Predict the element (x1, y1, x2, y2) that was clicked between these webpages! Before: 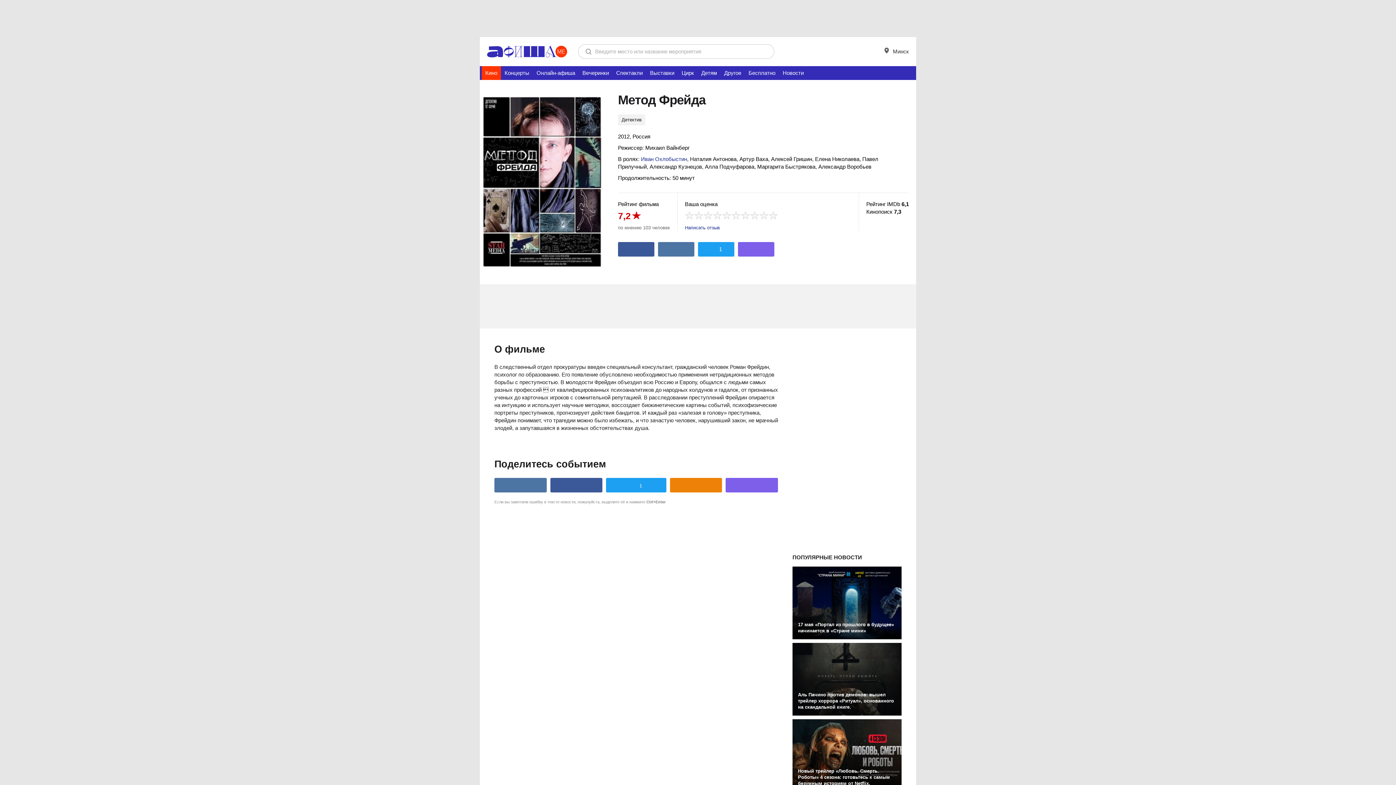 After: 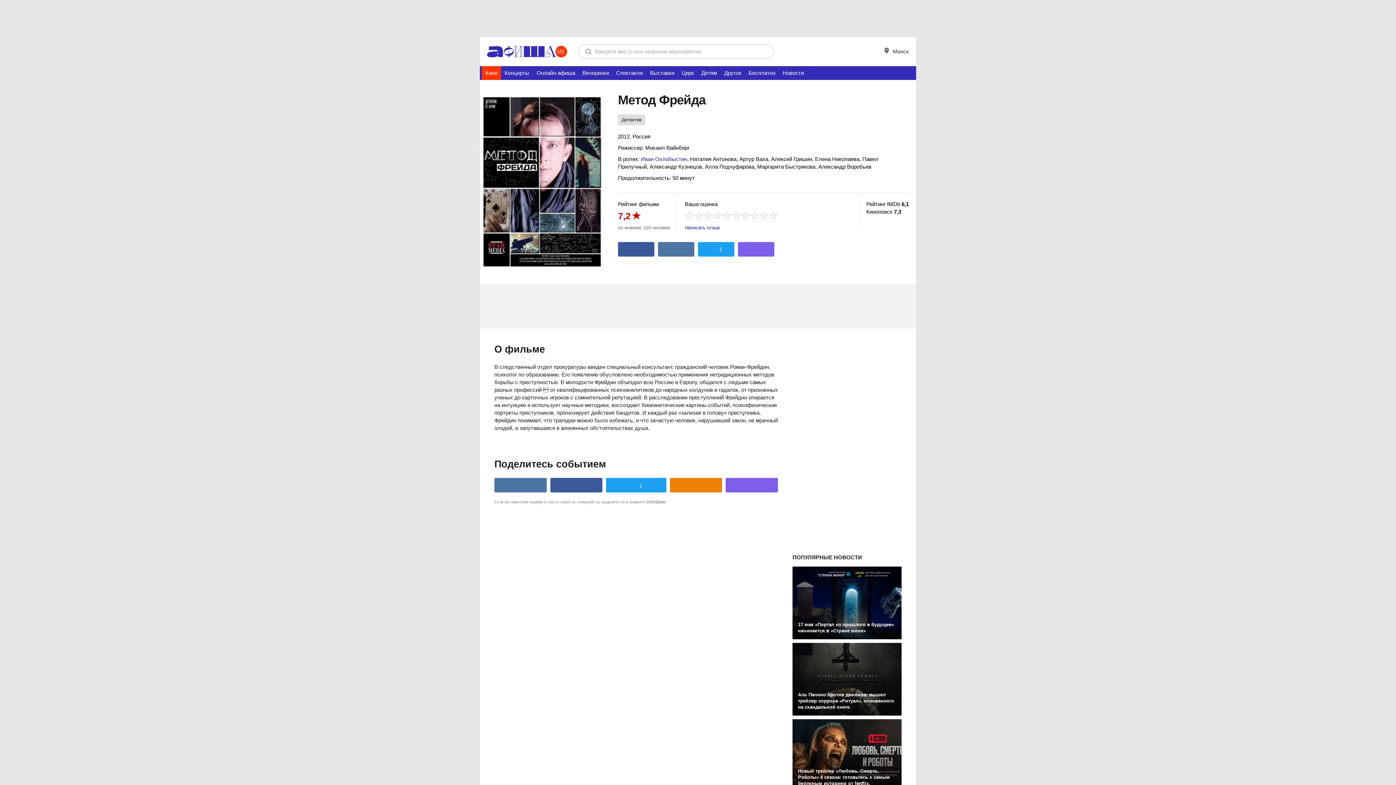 Action: label: Детектив bbox: (618, 114, 645, 125)